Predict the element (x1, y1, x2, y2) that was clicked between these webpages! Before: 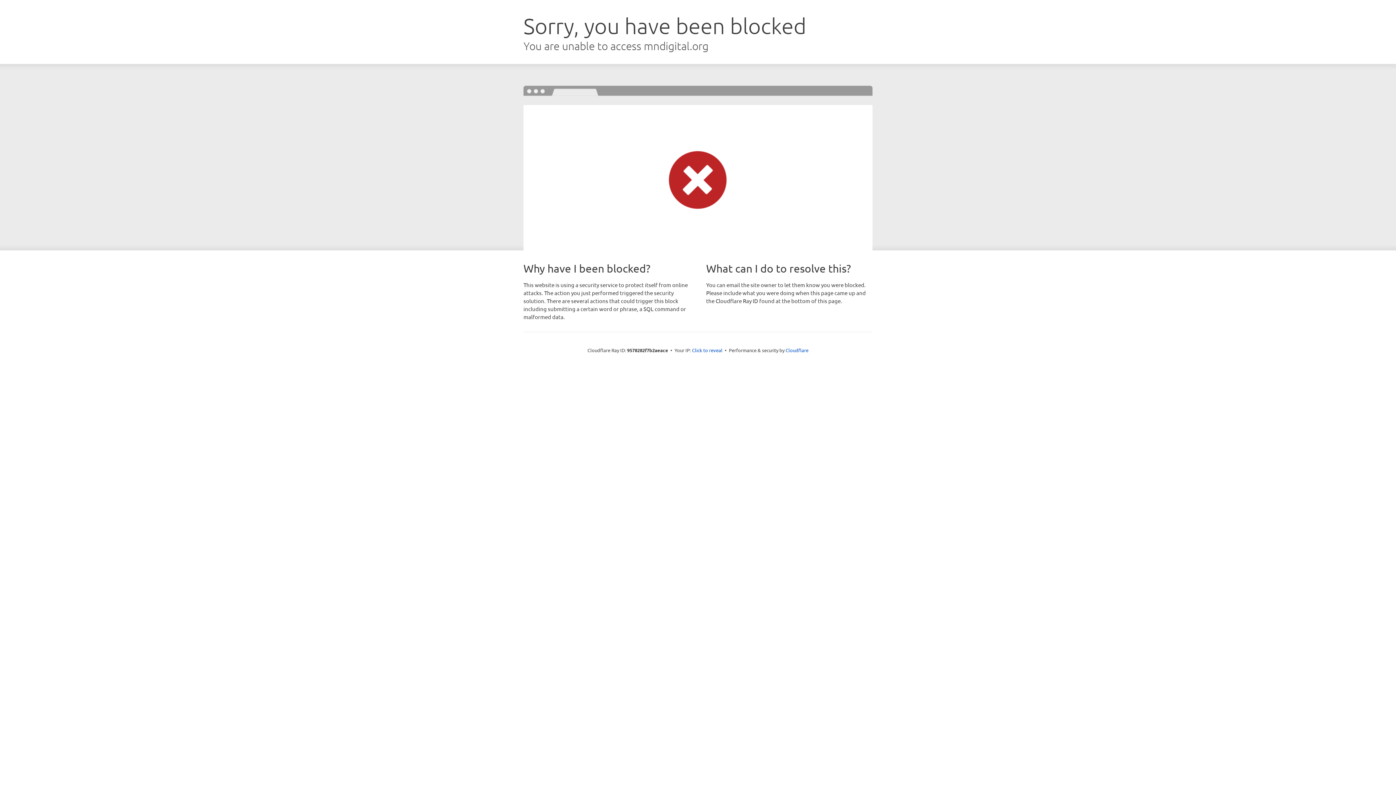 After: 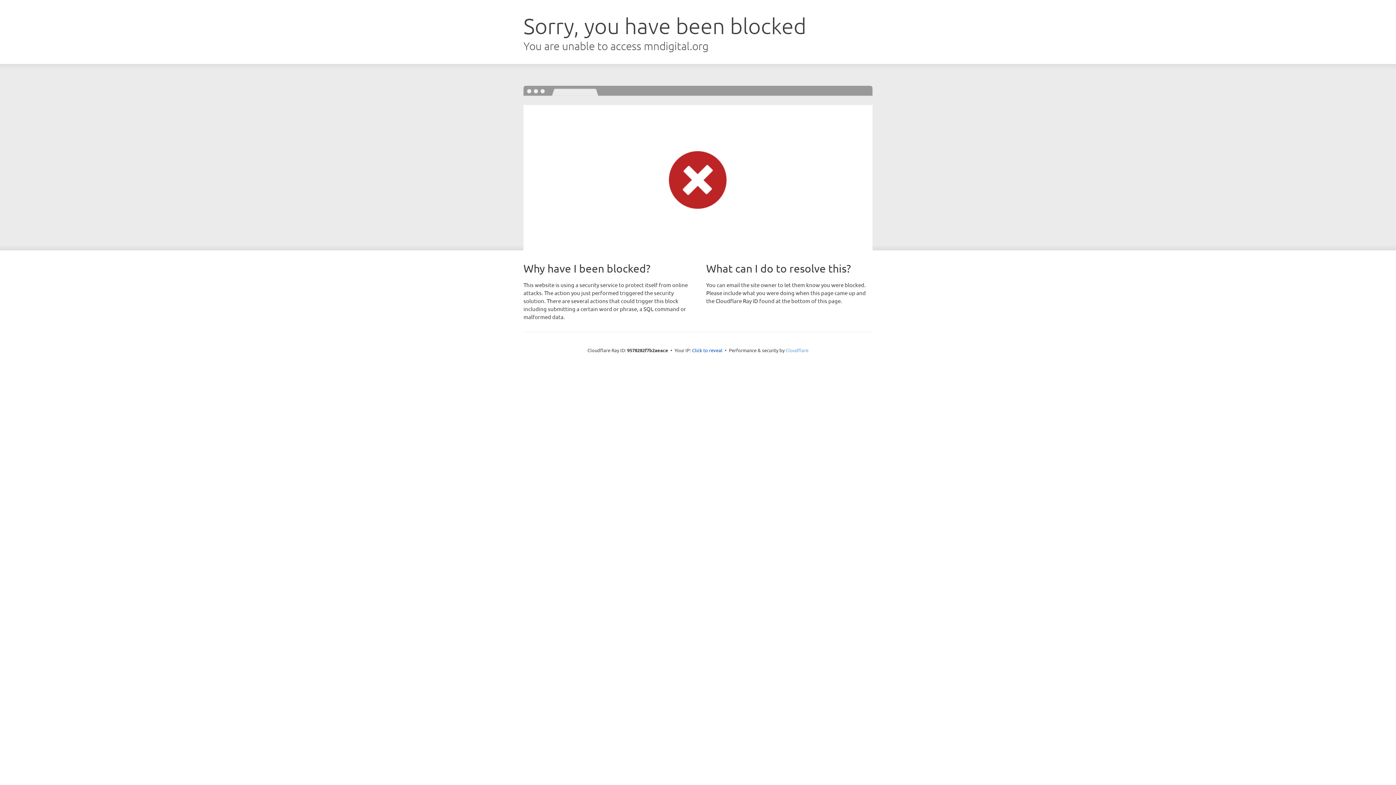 Action: bbox: (785, 347, 808, 353) label: Cloudflare